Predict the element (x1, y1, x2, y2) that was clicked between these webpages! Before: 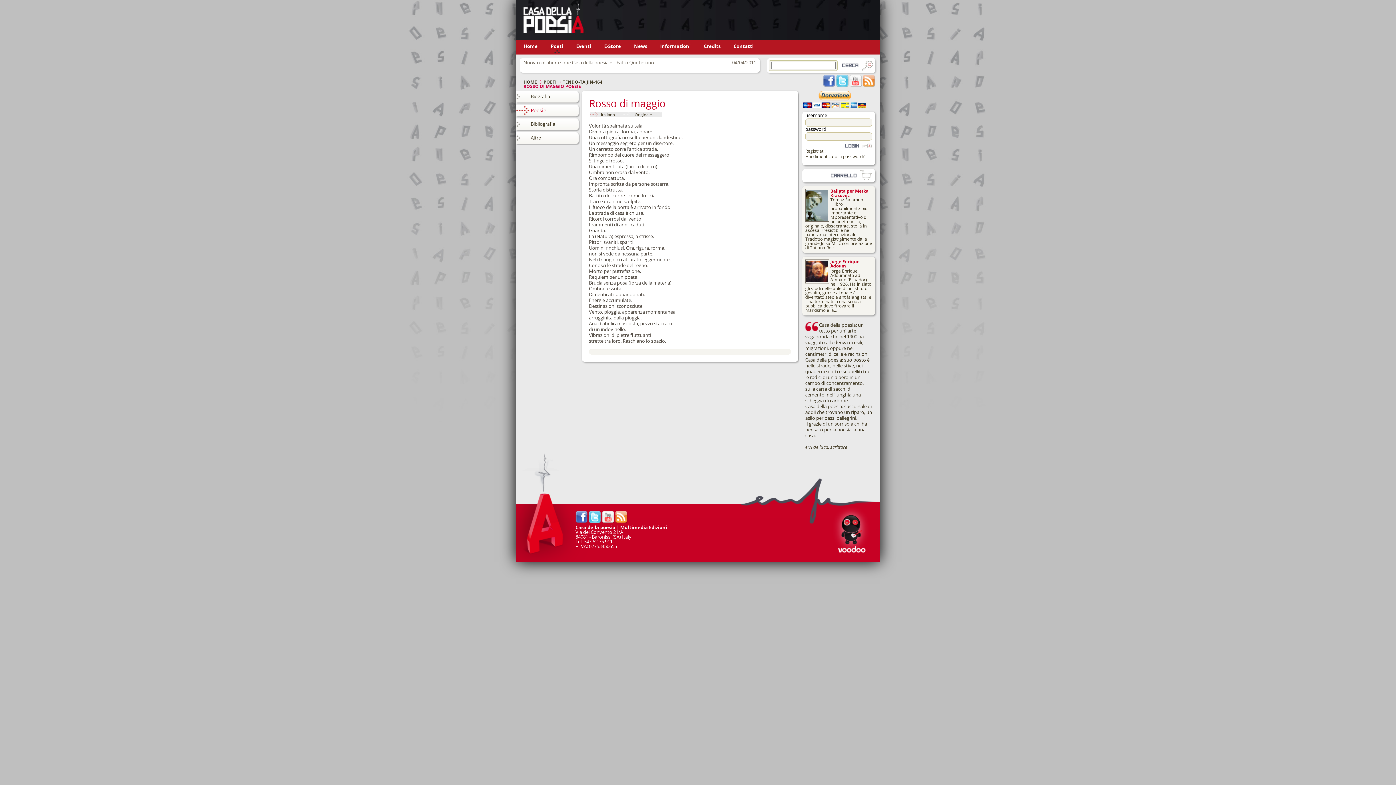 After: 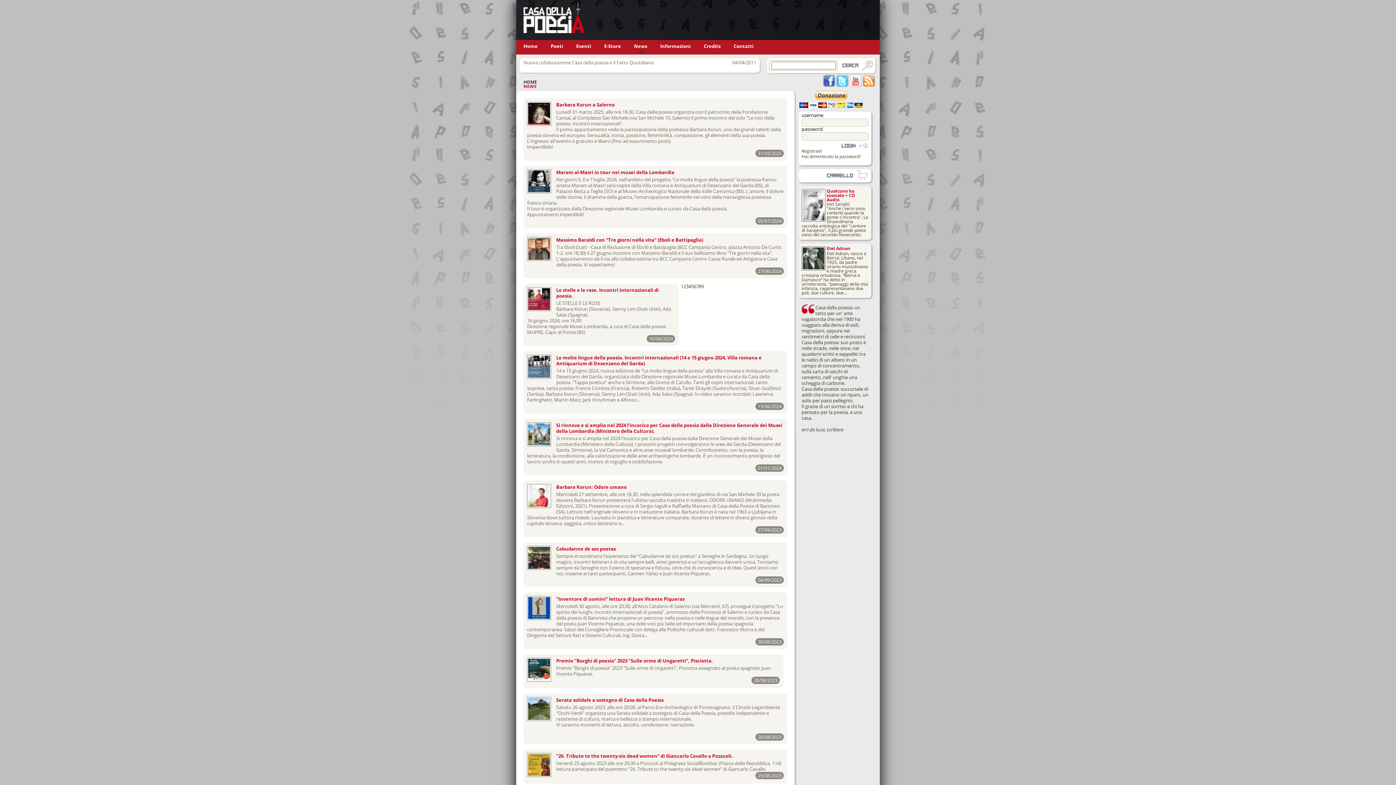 Action: label: News bbox: (634, 42, 647, 49)